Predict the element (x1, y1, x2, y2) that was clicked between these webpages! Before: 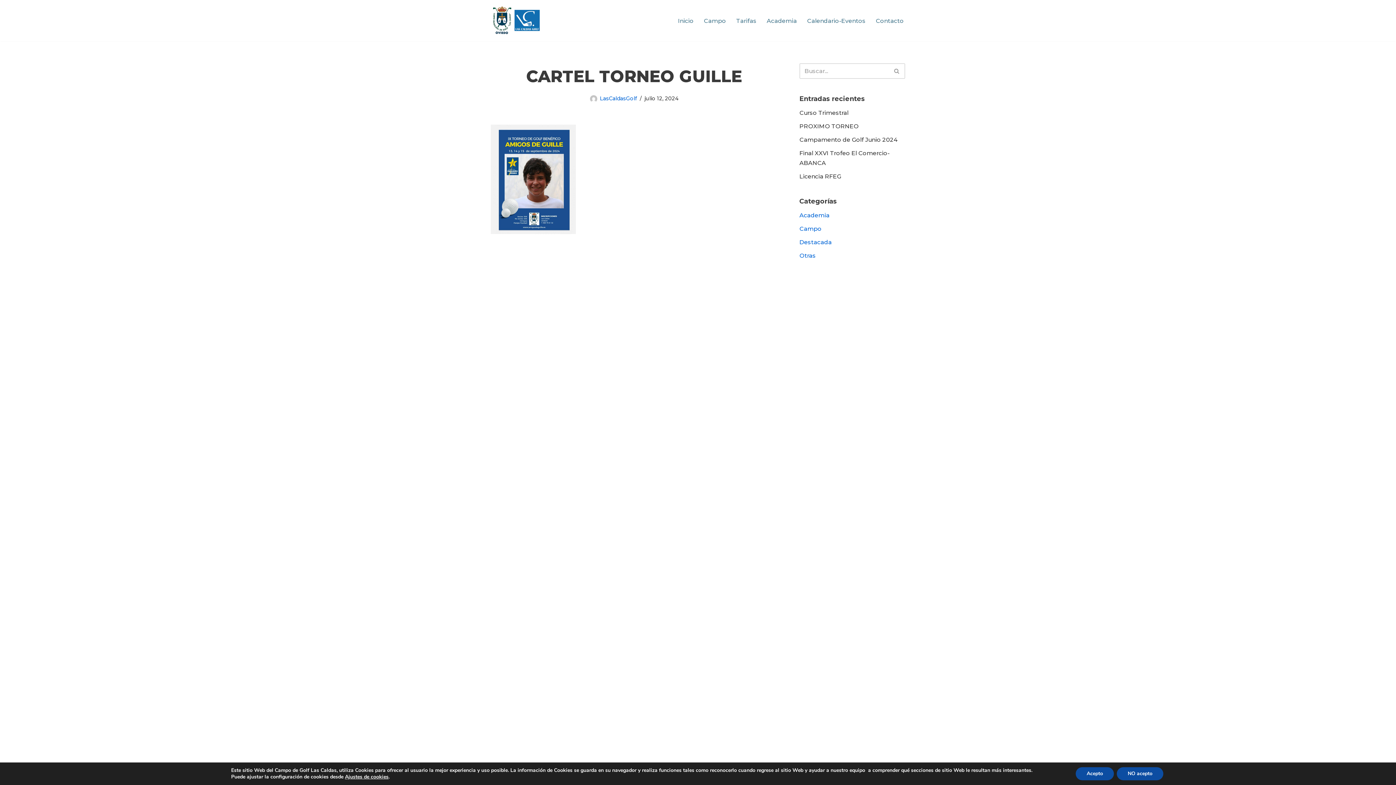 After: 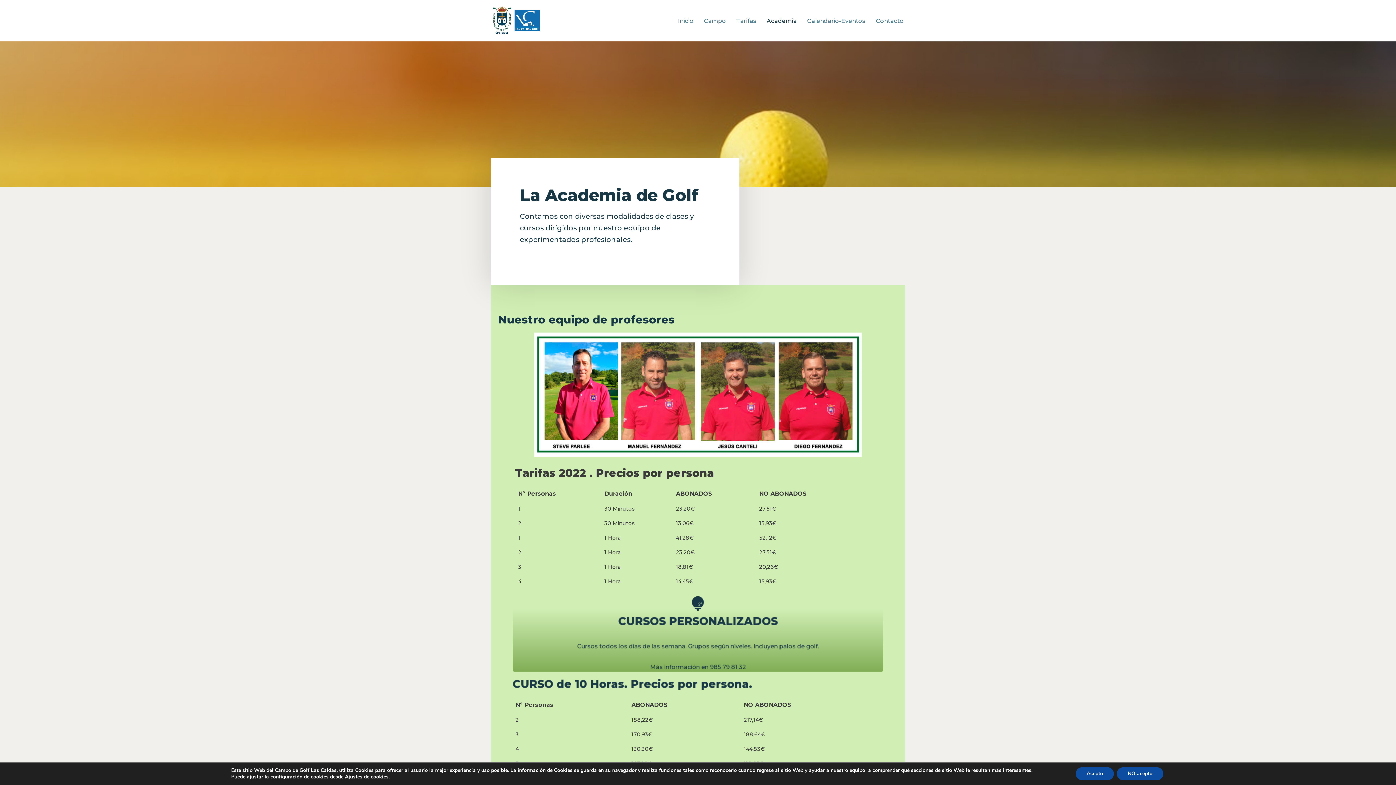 Action: bbox: (766, 16, 797, 25) label: Academia